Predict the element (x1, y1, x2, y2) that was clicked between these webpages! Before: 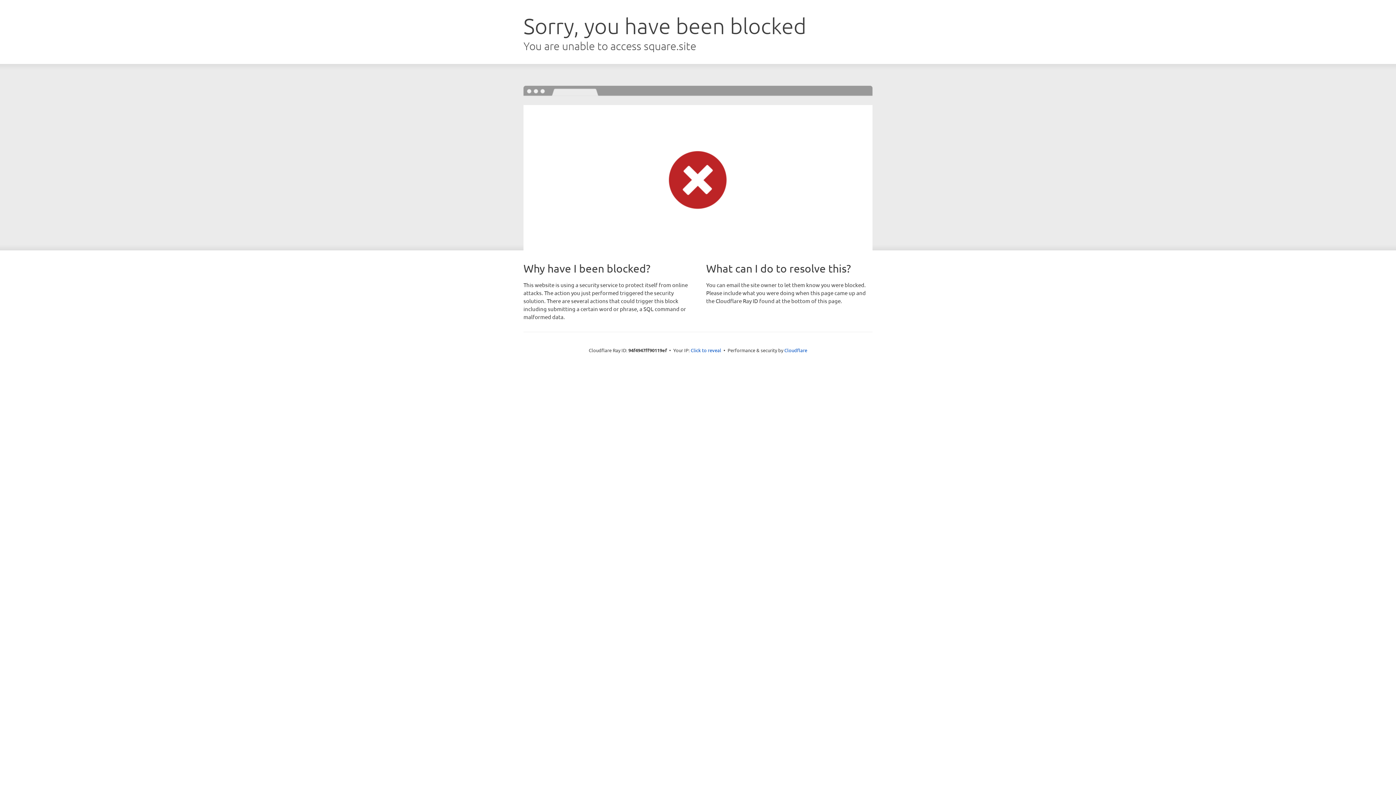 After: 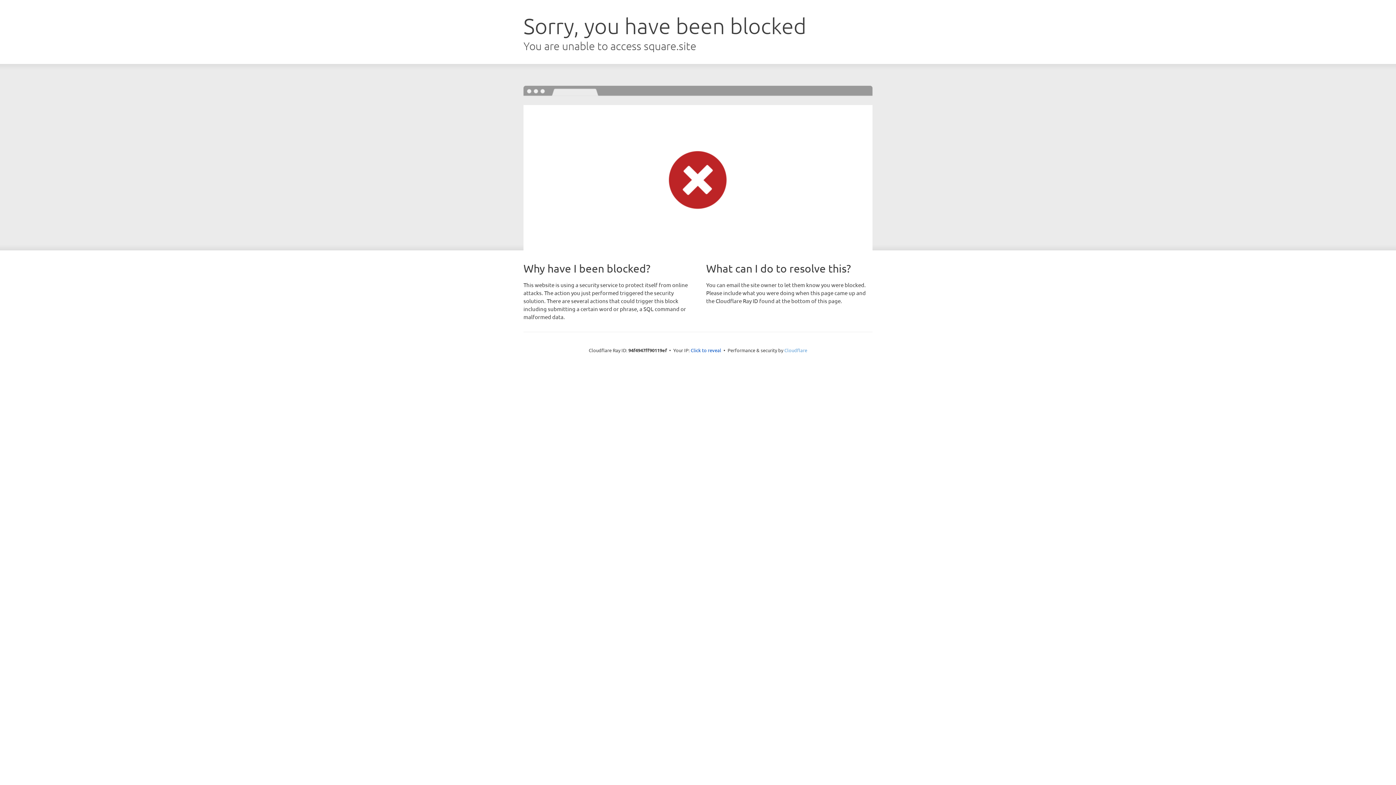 Action: label: Cloudflare bbox: (784, 347, 807, 353)